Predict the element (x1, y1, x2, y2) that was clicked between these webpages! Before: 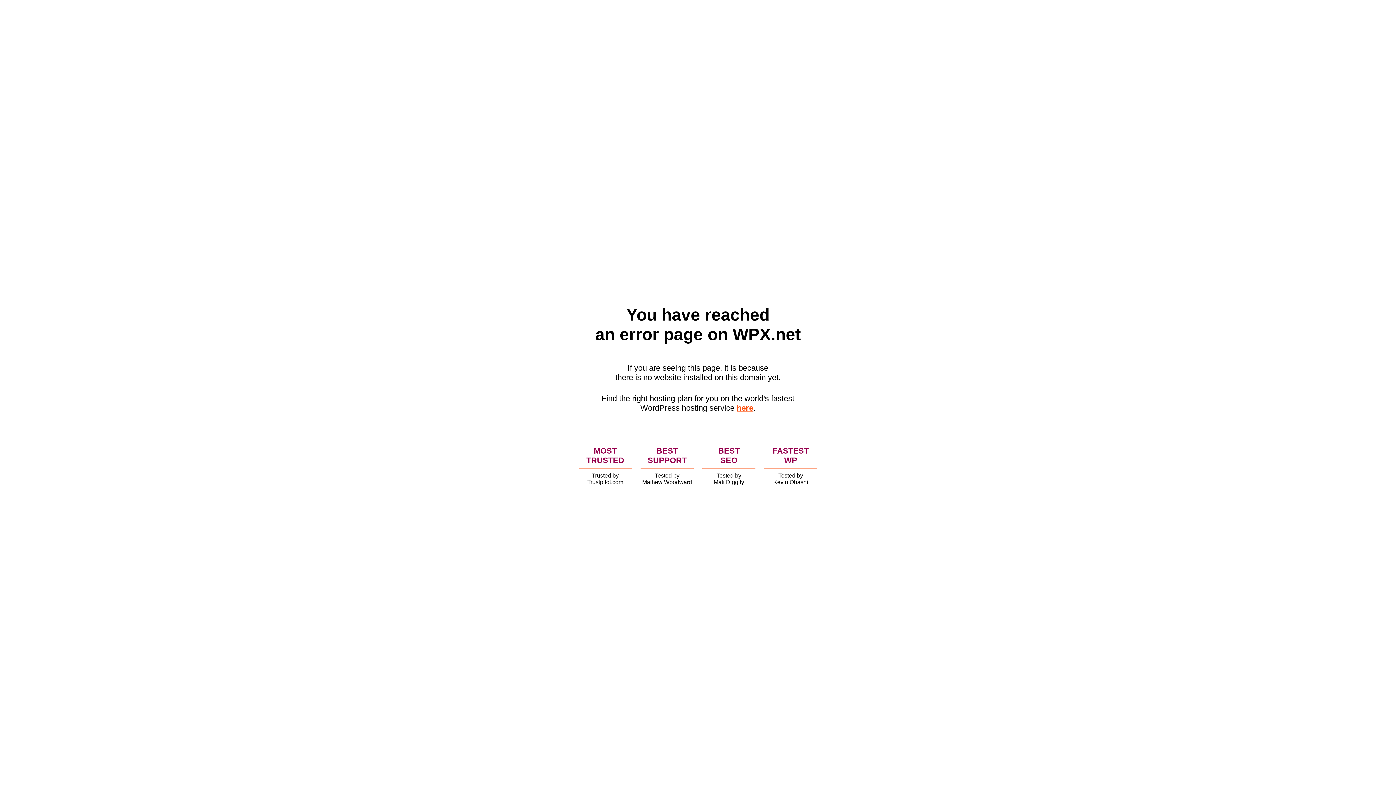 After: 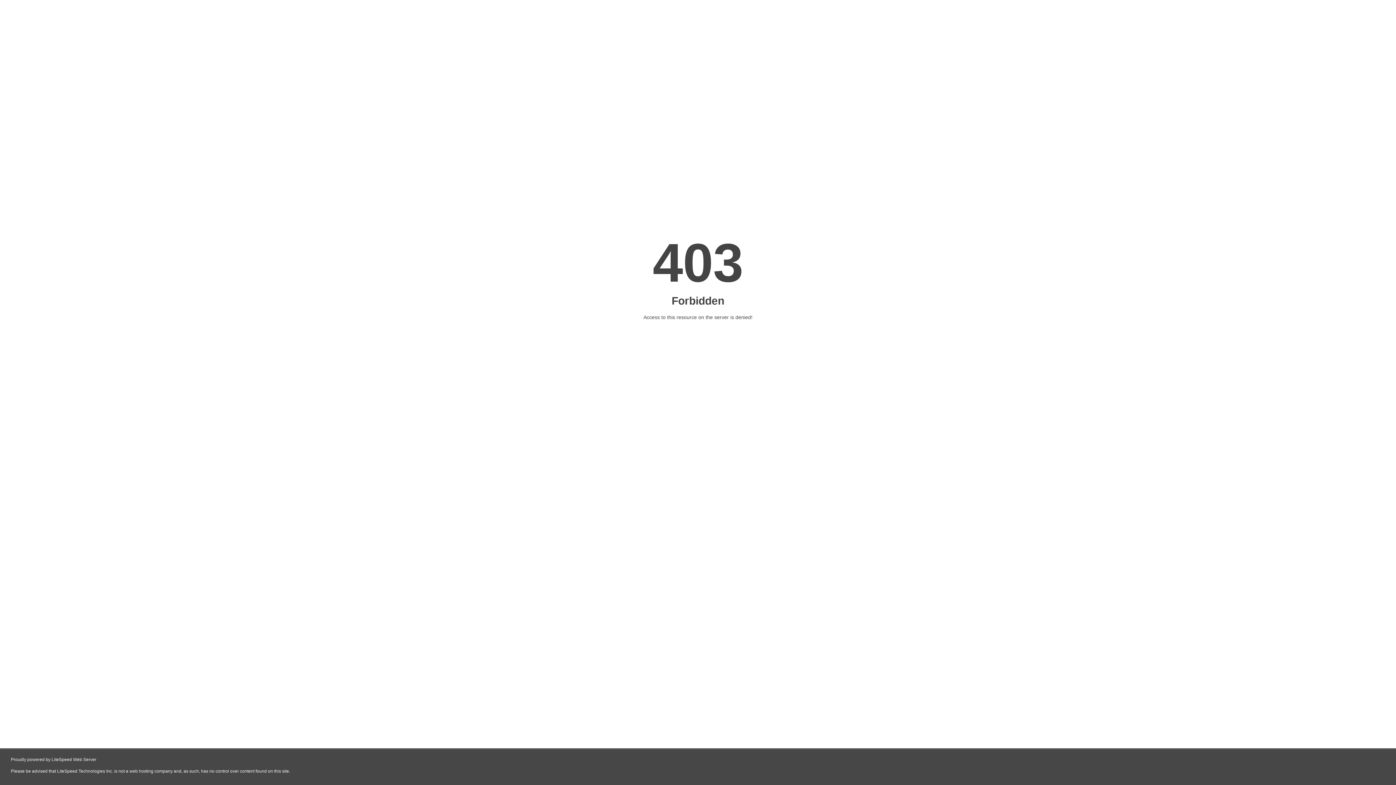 Action: bbox: (736, 403, 753, 412) label: here